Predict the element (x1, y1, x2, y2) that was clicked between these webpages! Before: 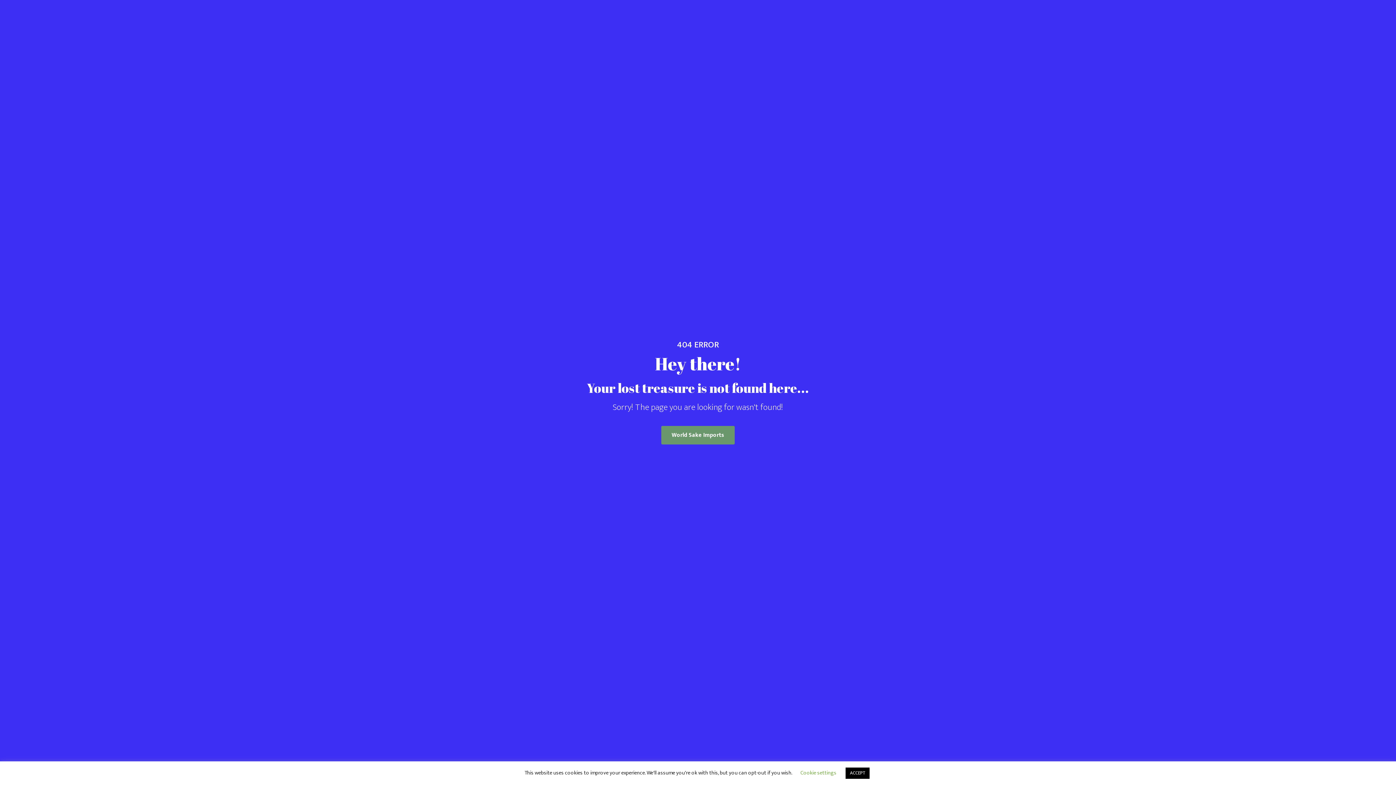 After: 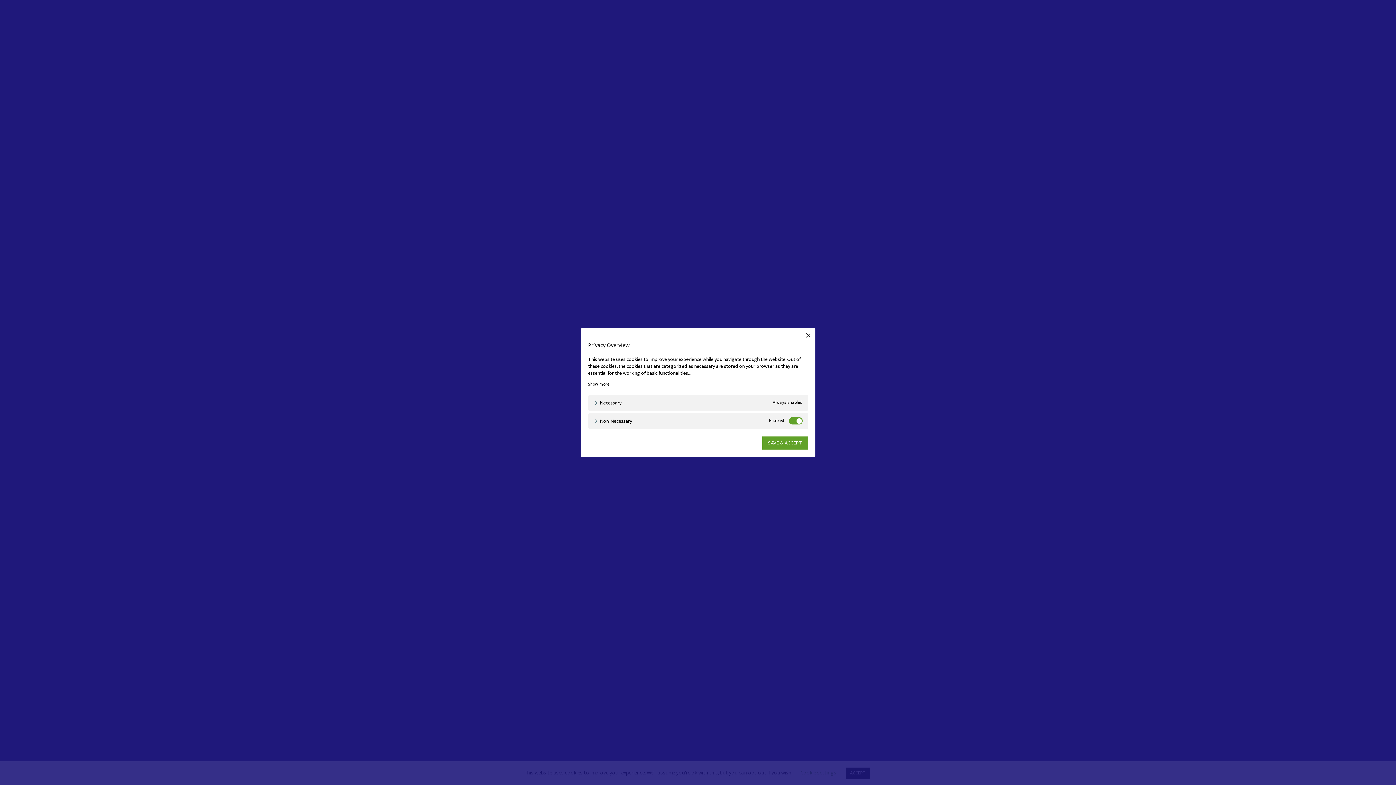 Action: label: Cookie settings bbox: (800, 768, 836, 777)